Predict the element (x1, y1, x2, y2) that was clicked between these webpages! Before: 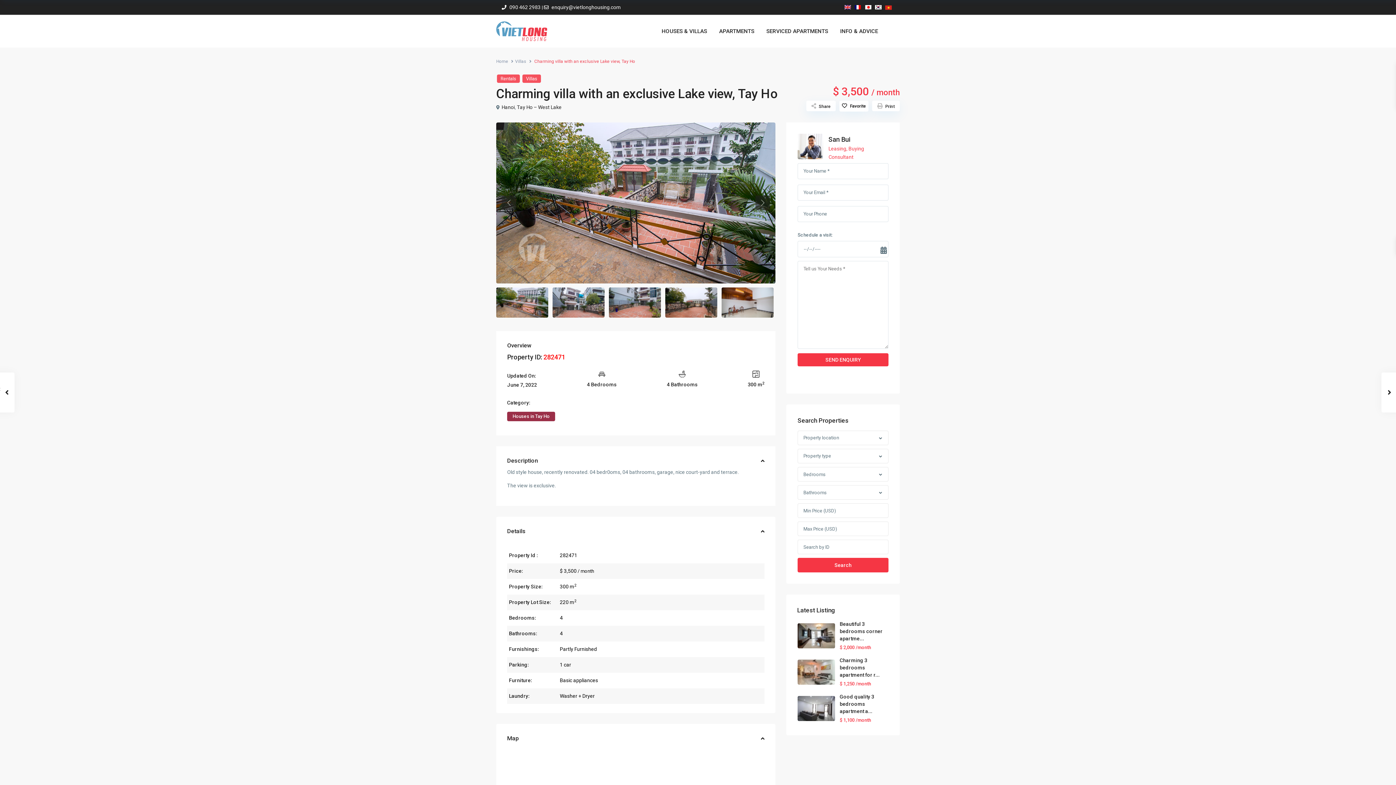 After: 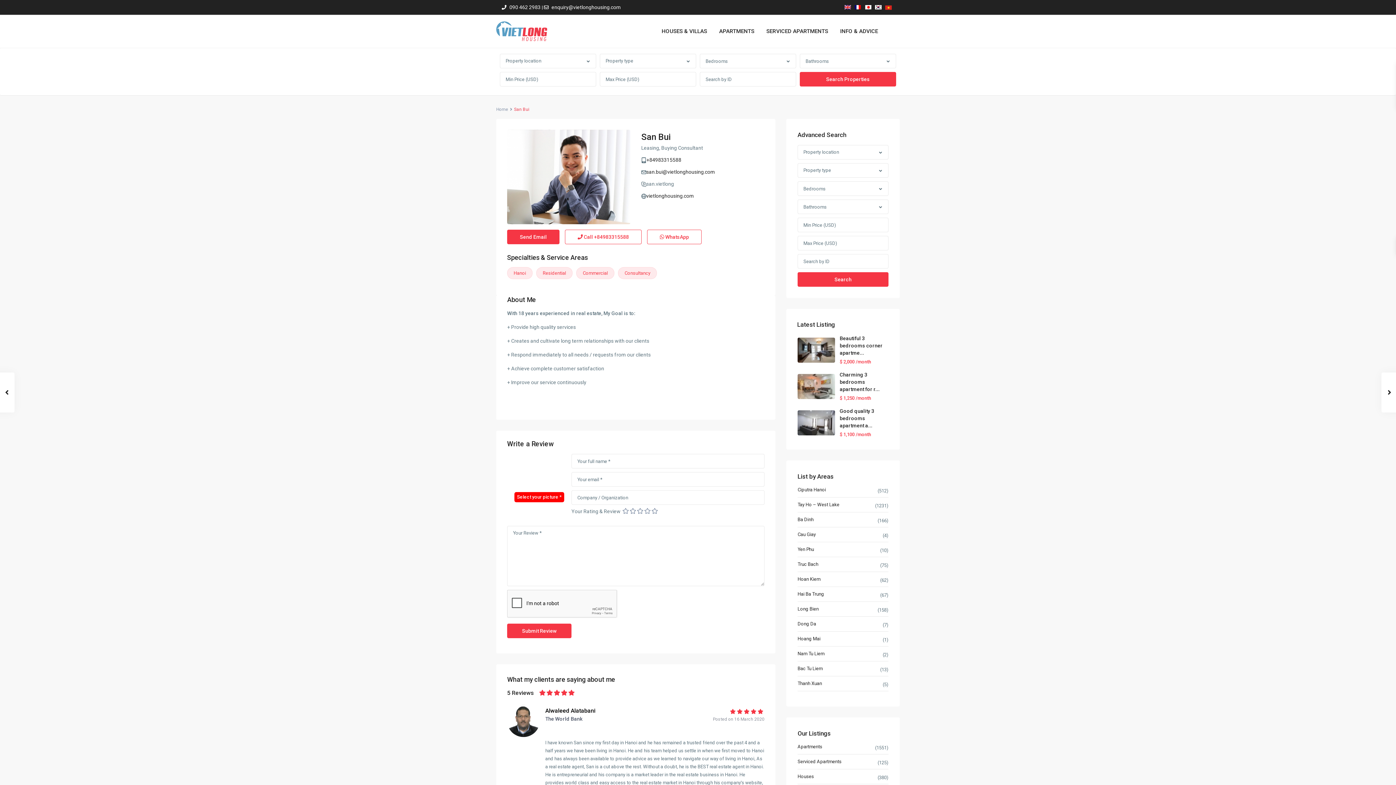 Action: bbox: (828, 135, 850, 143) label: San Bui